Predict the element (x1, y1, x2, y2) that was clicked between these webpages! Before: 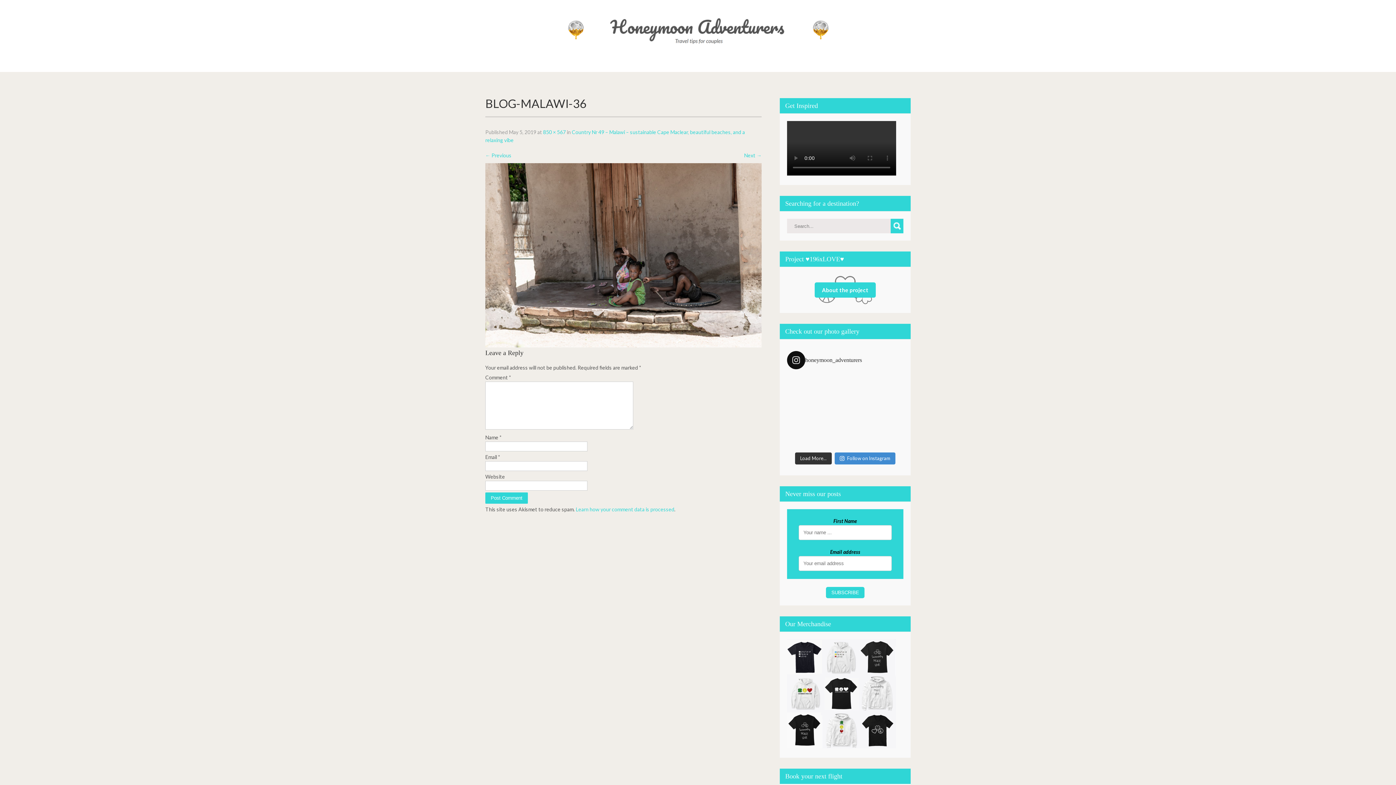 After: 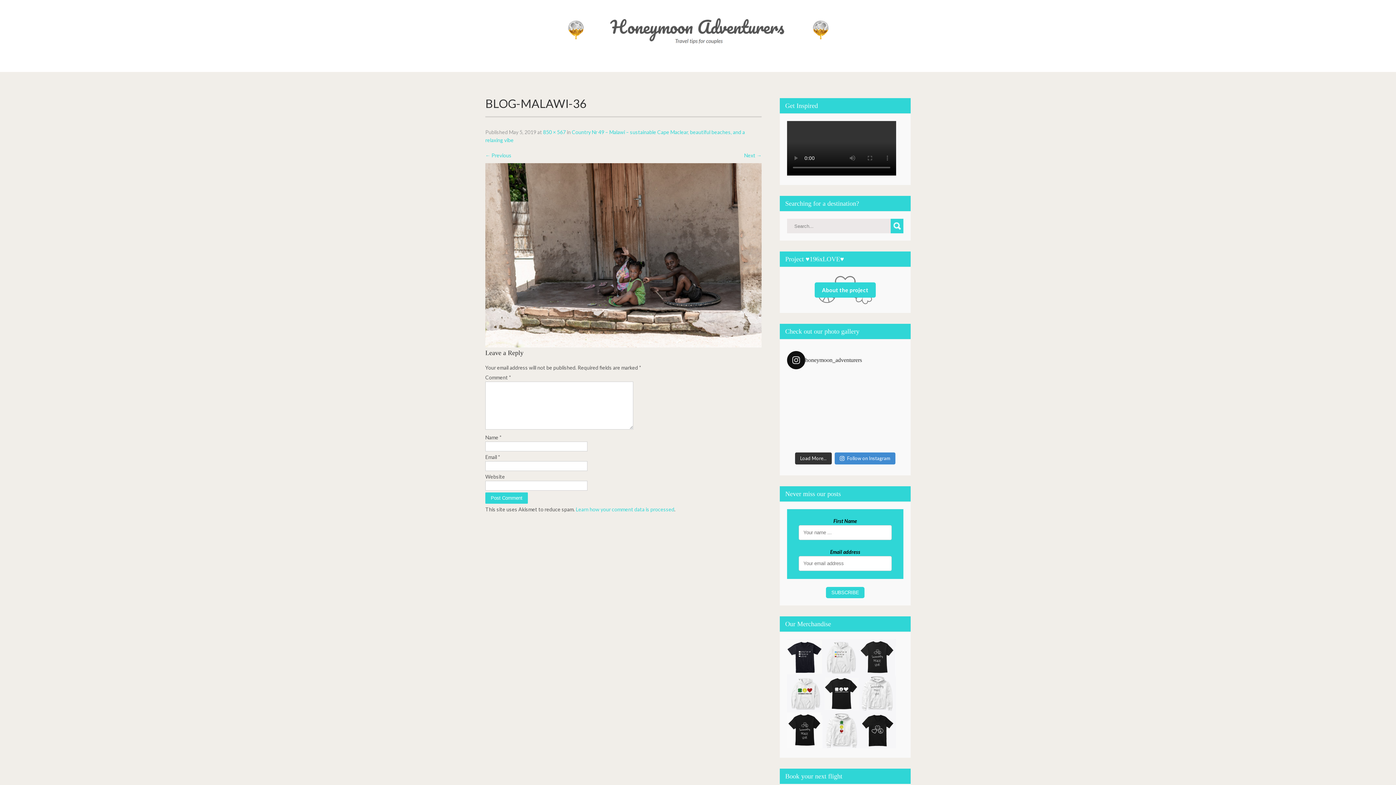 Action: bbox: (867, 426, 903, 446)